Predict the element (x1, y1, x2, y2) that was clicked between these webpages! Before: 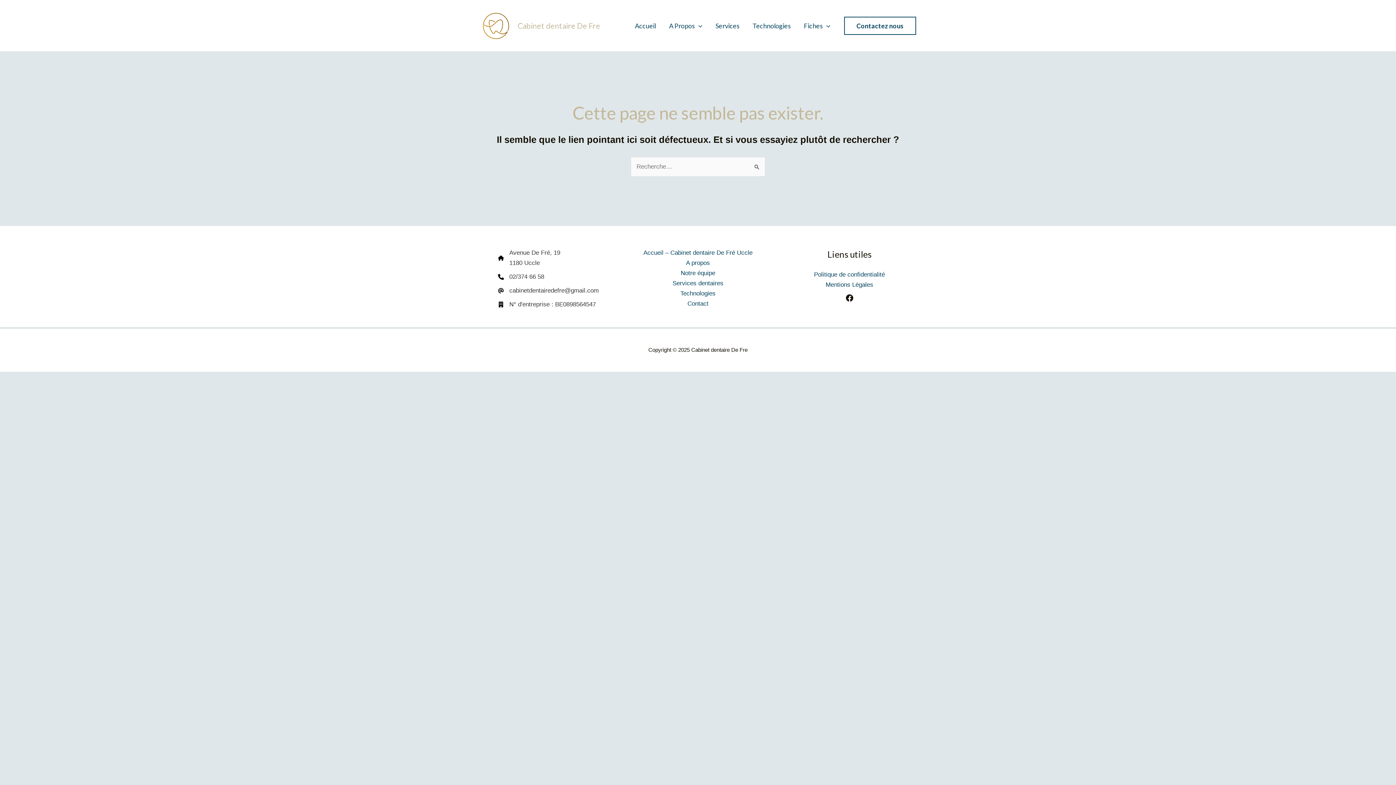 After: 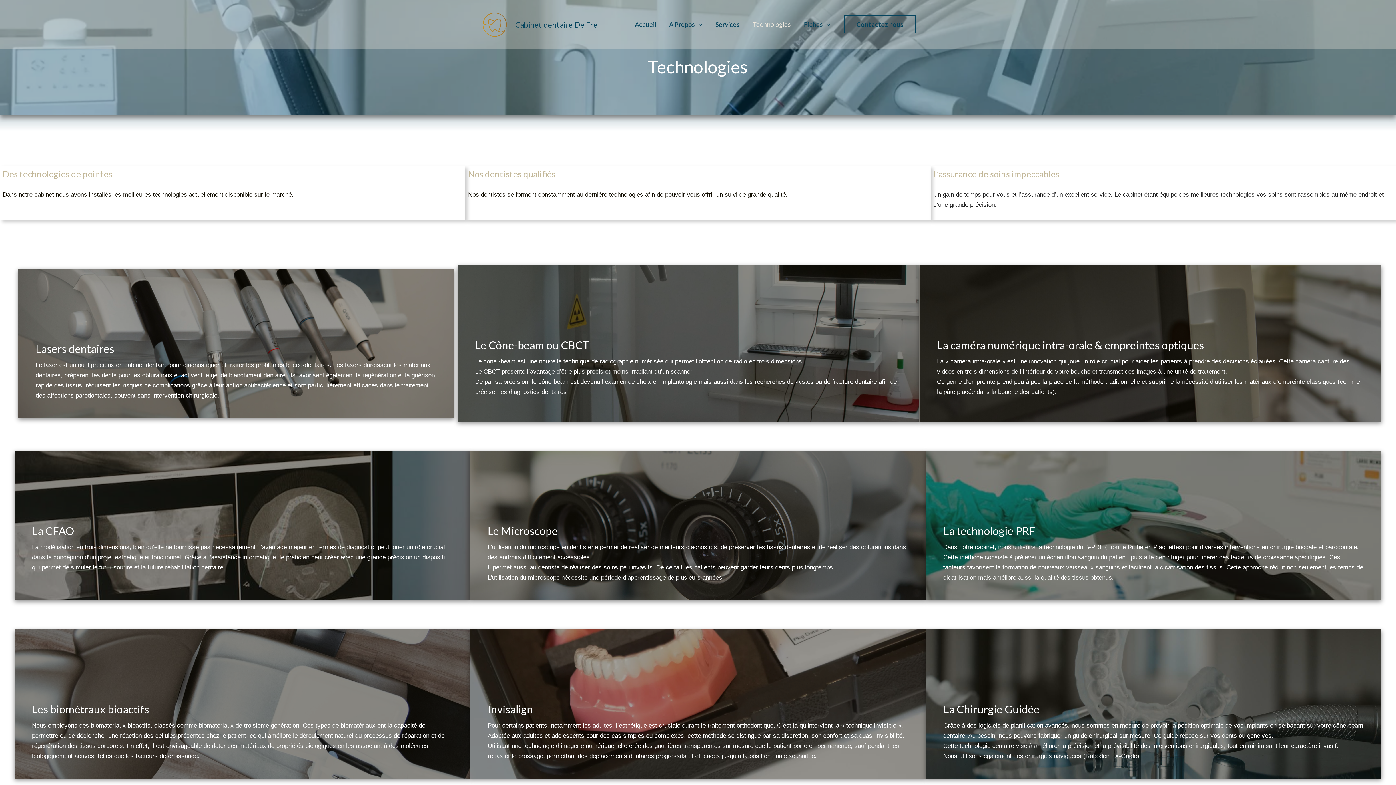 Action: label: Technologies bbox: (746, 12, 797, 38)